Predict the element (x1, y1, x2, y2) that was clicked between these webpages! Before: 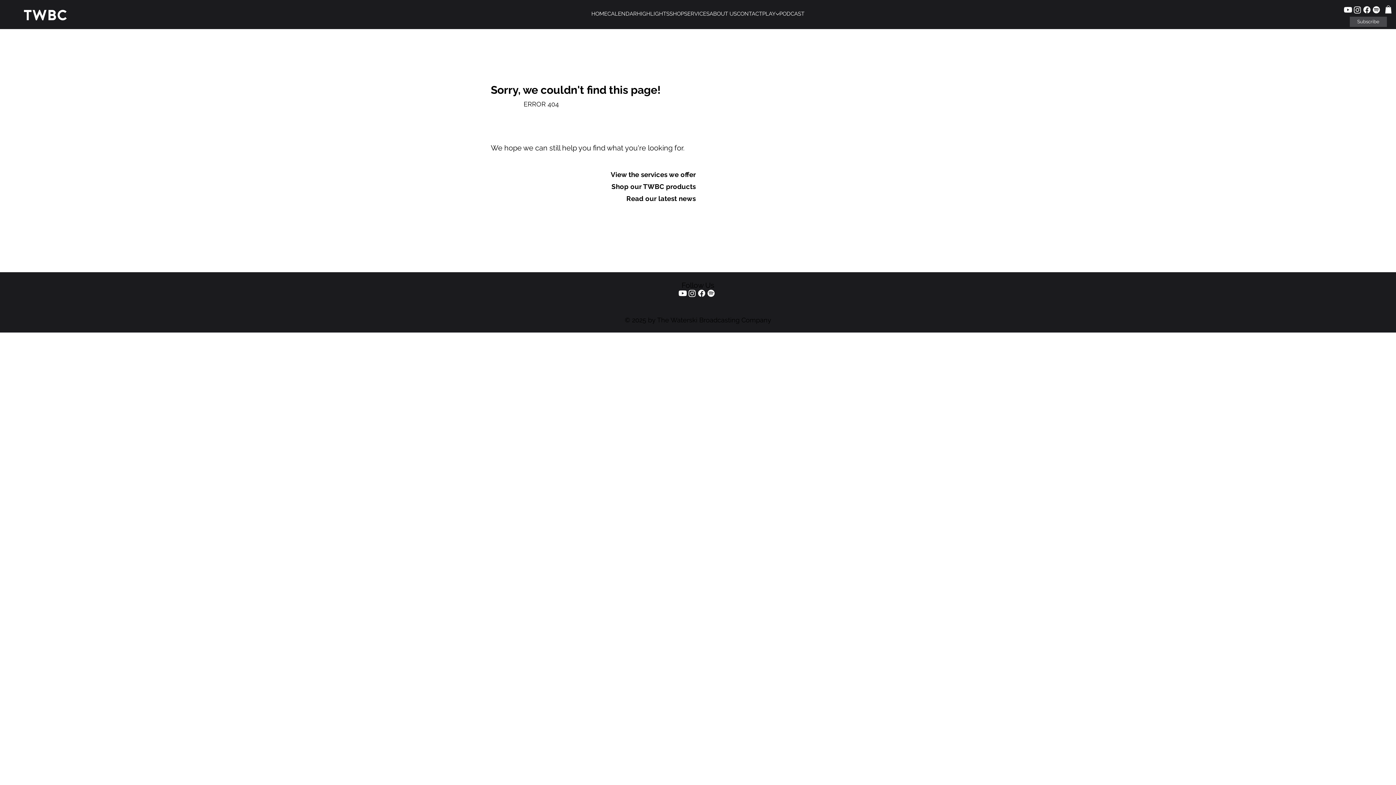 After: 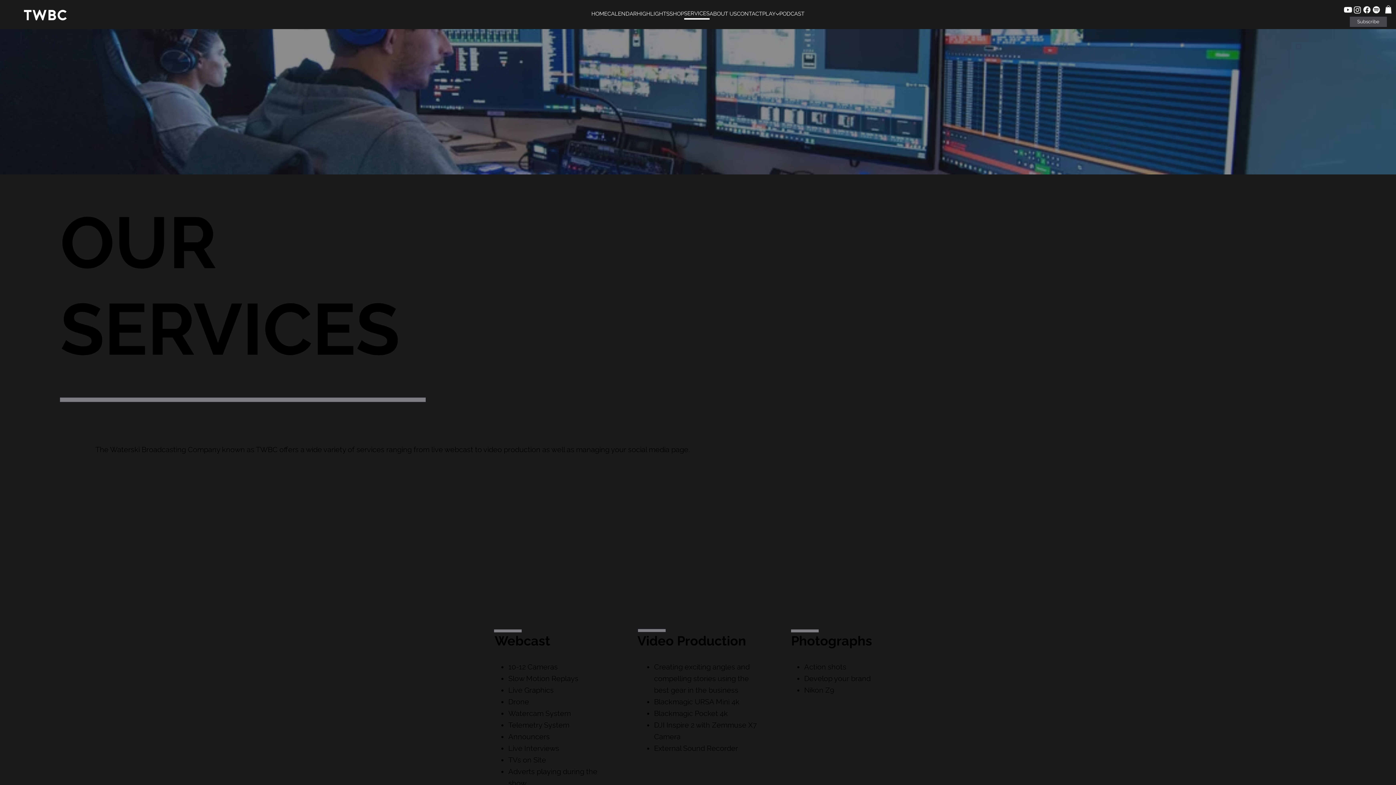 Action: label: View the services we offer bbox: (610, 170, 696, 178)